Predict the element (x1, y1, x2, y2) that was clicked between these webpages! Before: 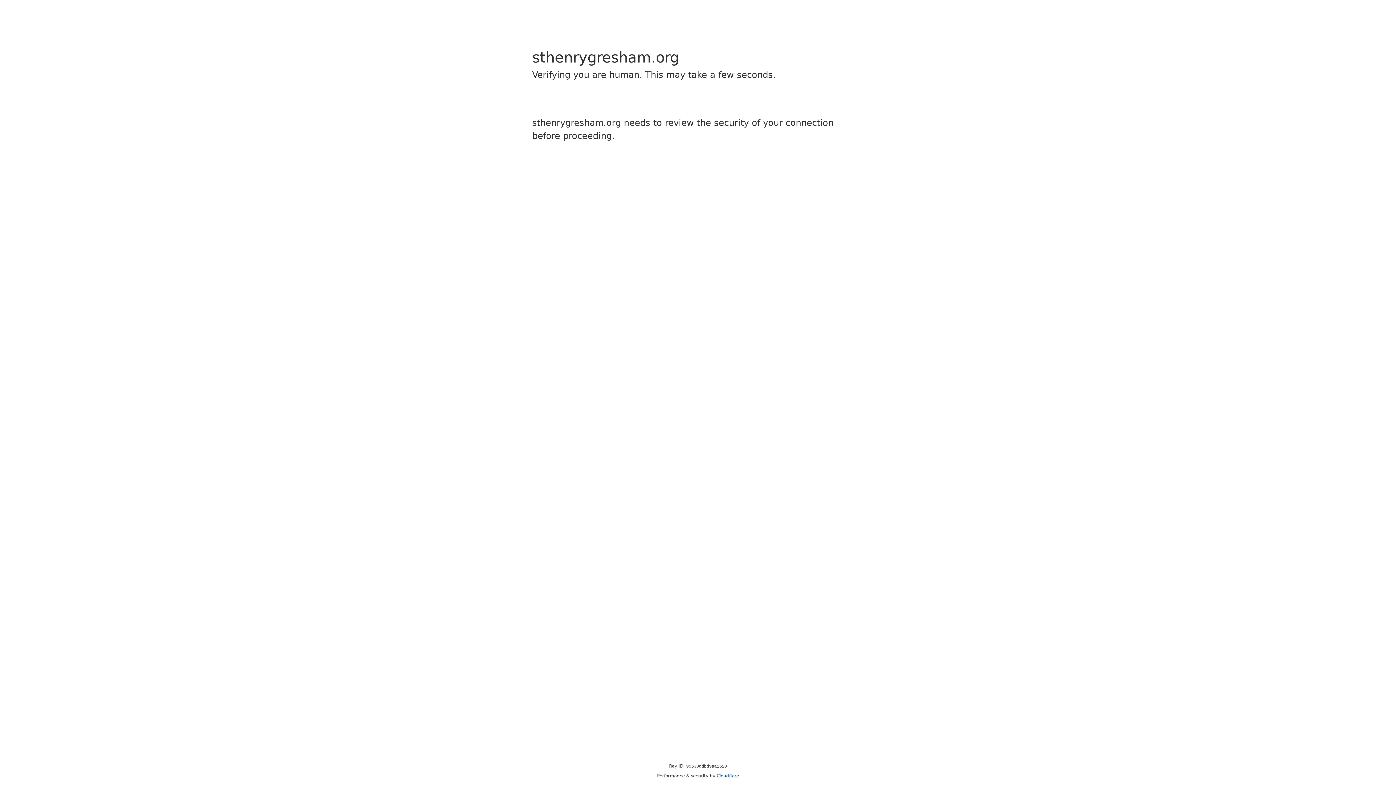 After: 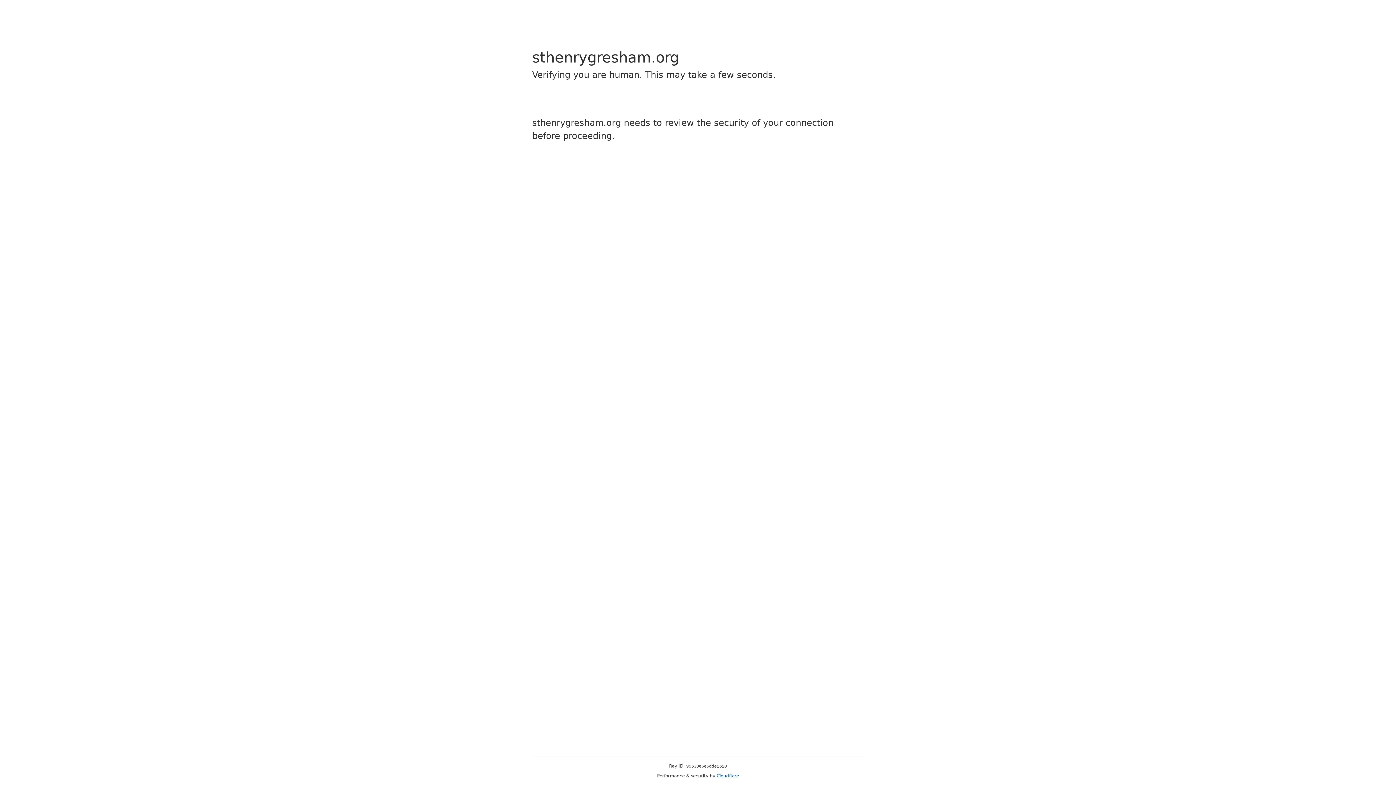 Action: bbox: (716, 773, 739, 778) label: Cloudflare